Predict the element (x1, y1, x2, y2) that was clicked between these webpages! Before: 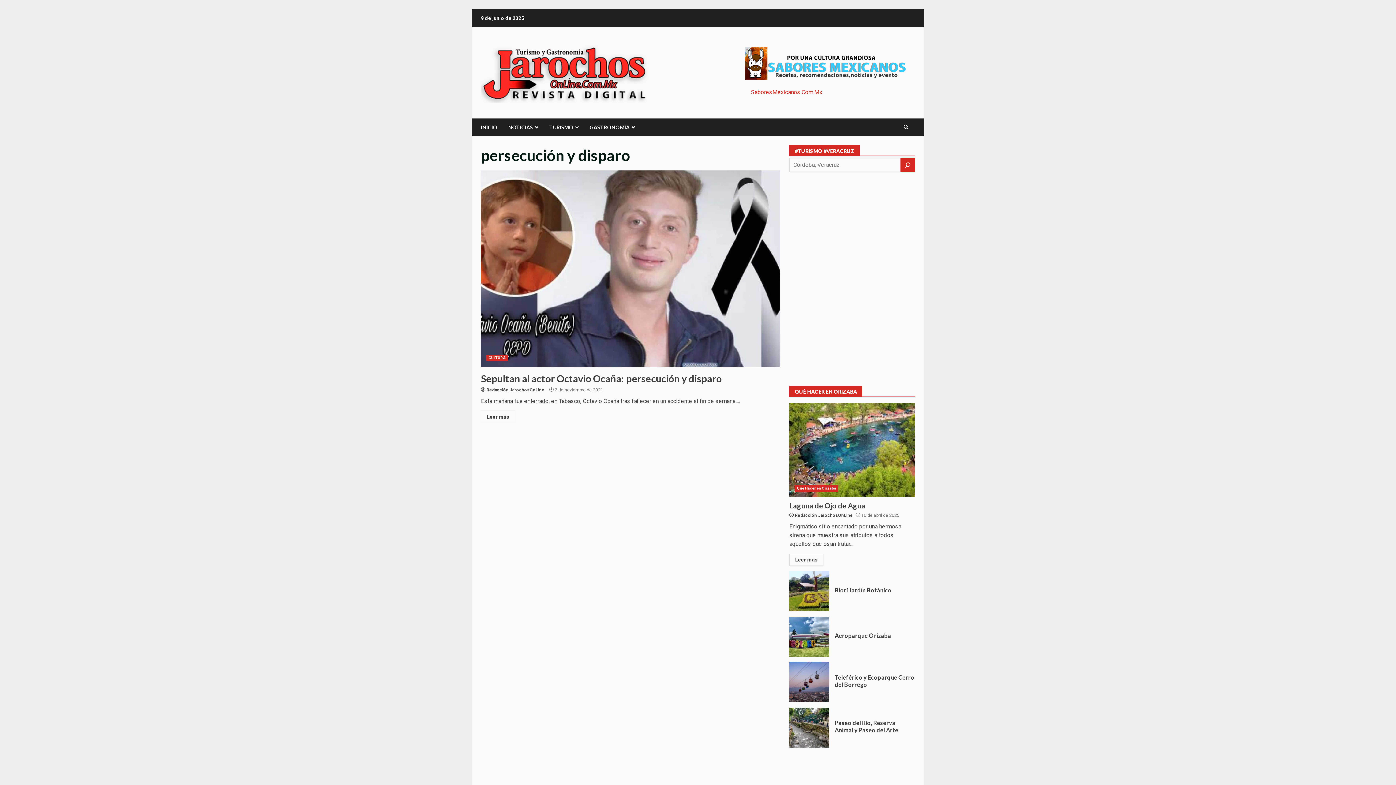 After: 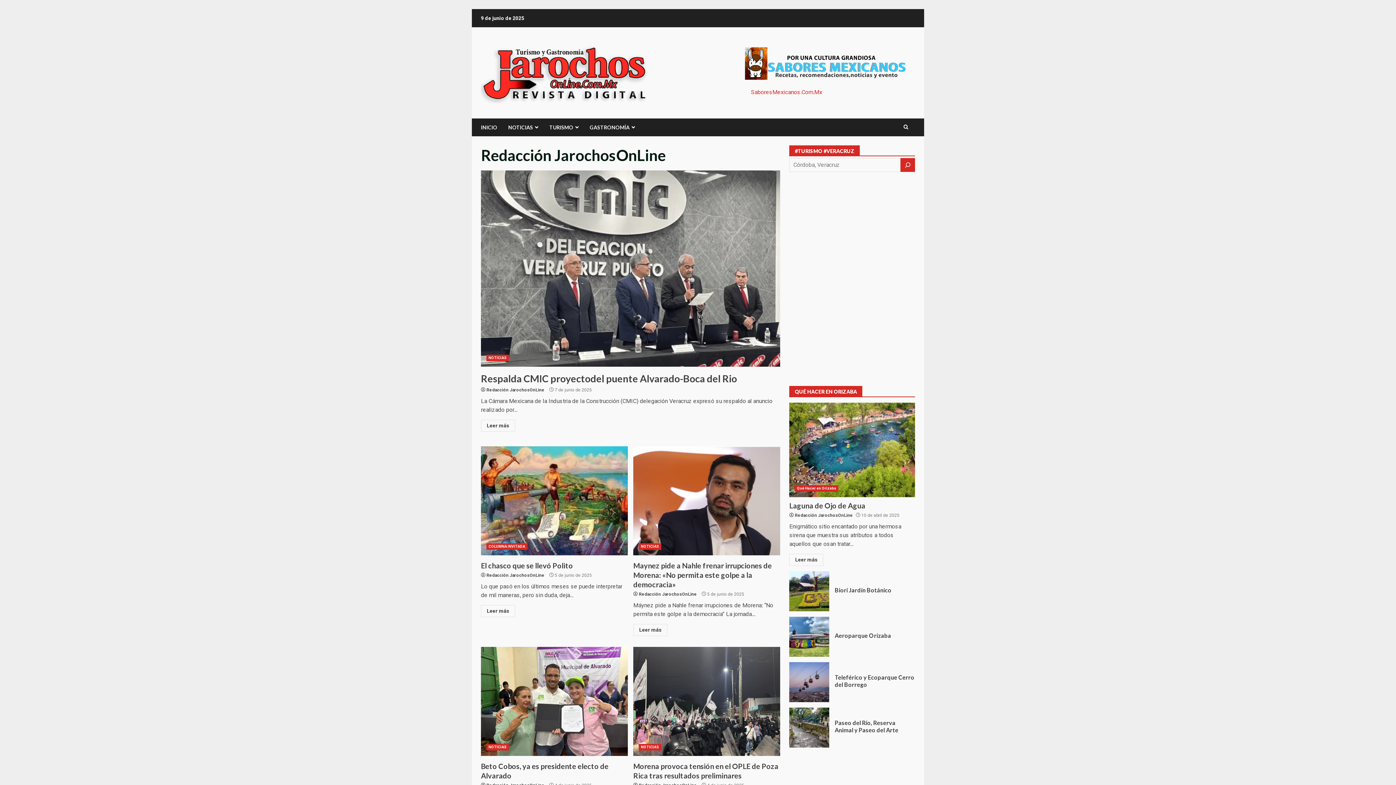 Action: bbox: (486, 386, 544, 393) label: Redacción JarochosOnLine